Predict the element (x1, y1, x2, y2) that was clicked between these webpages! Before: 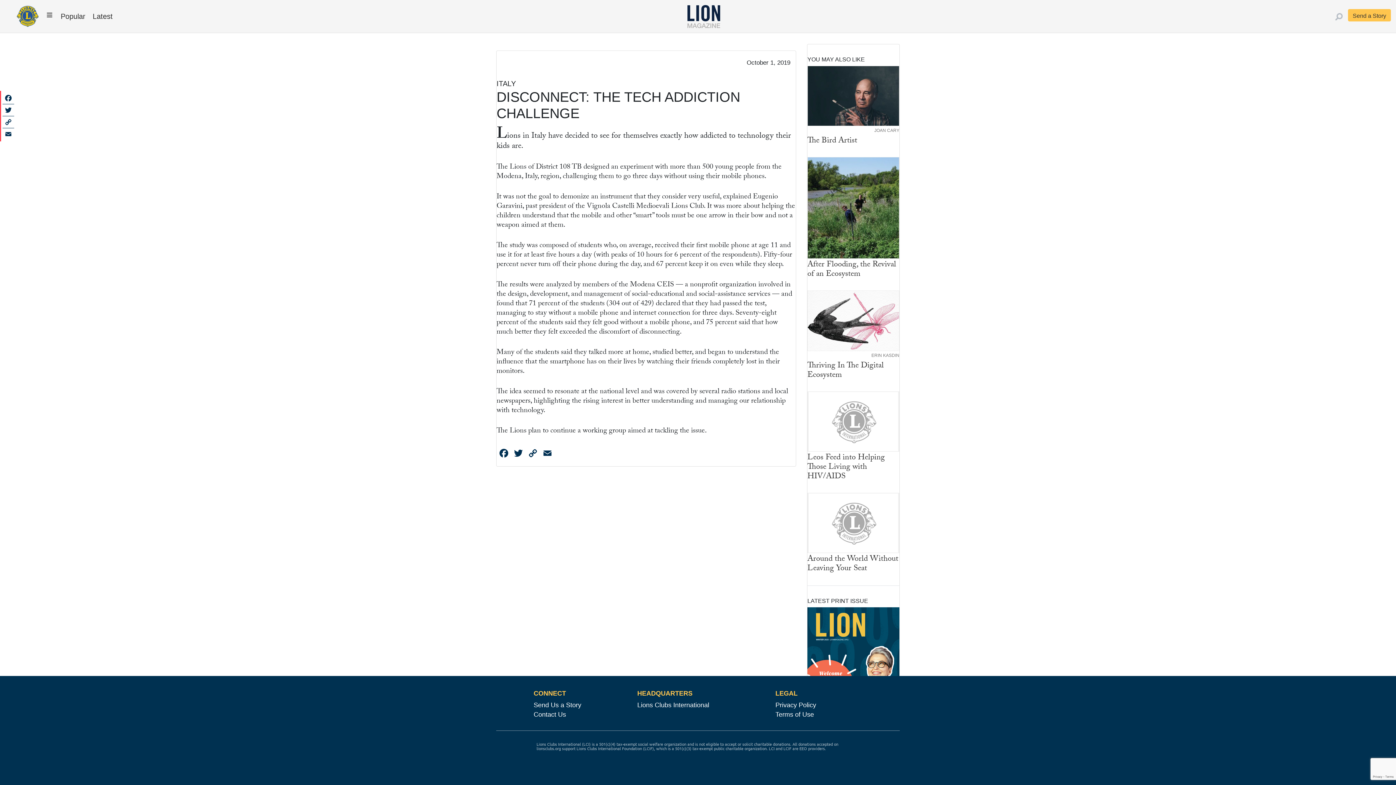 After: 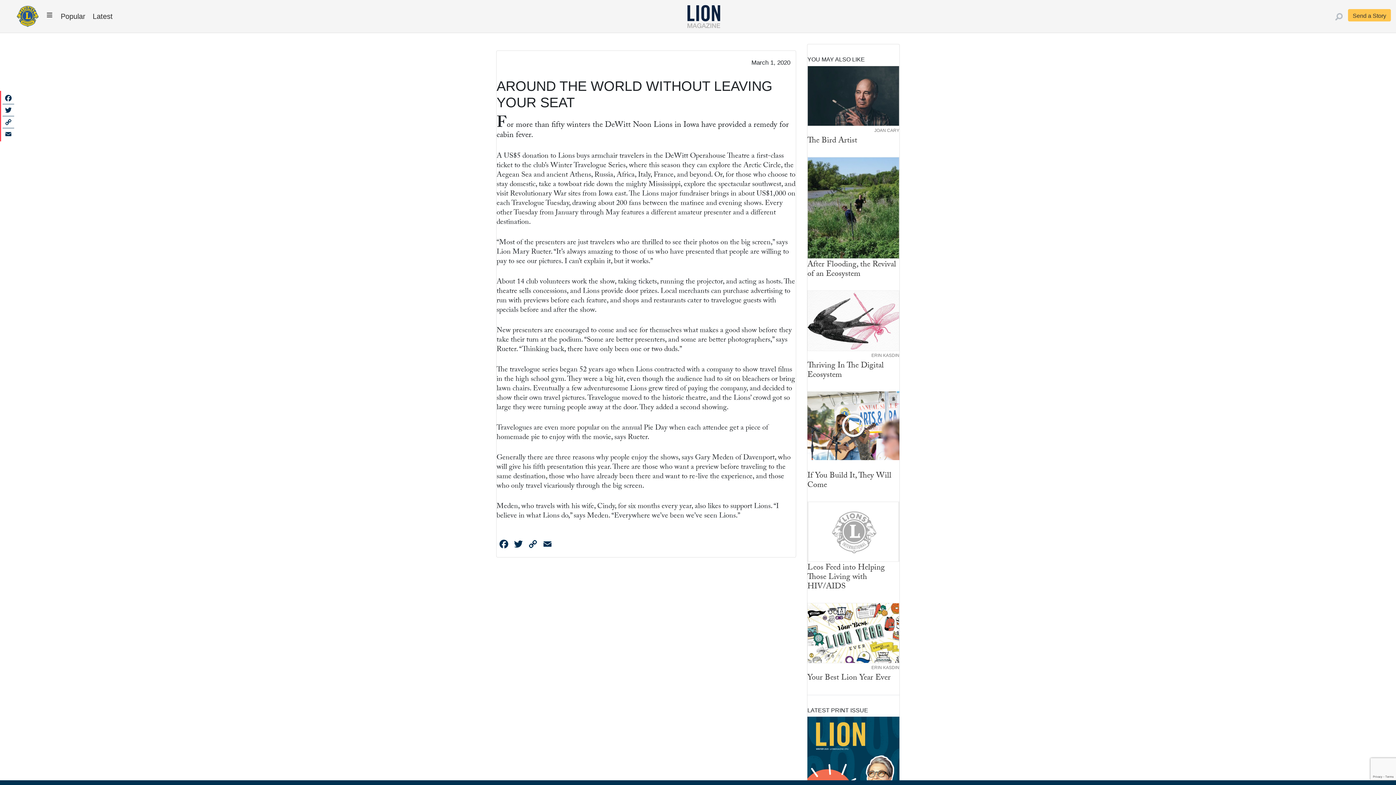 Action: label: Around the World Without Leaving Your Seat bbox: (807, 555, 899, 574)